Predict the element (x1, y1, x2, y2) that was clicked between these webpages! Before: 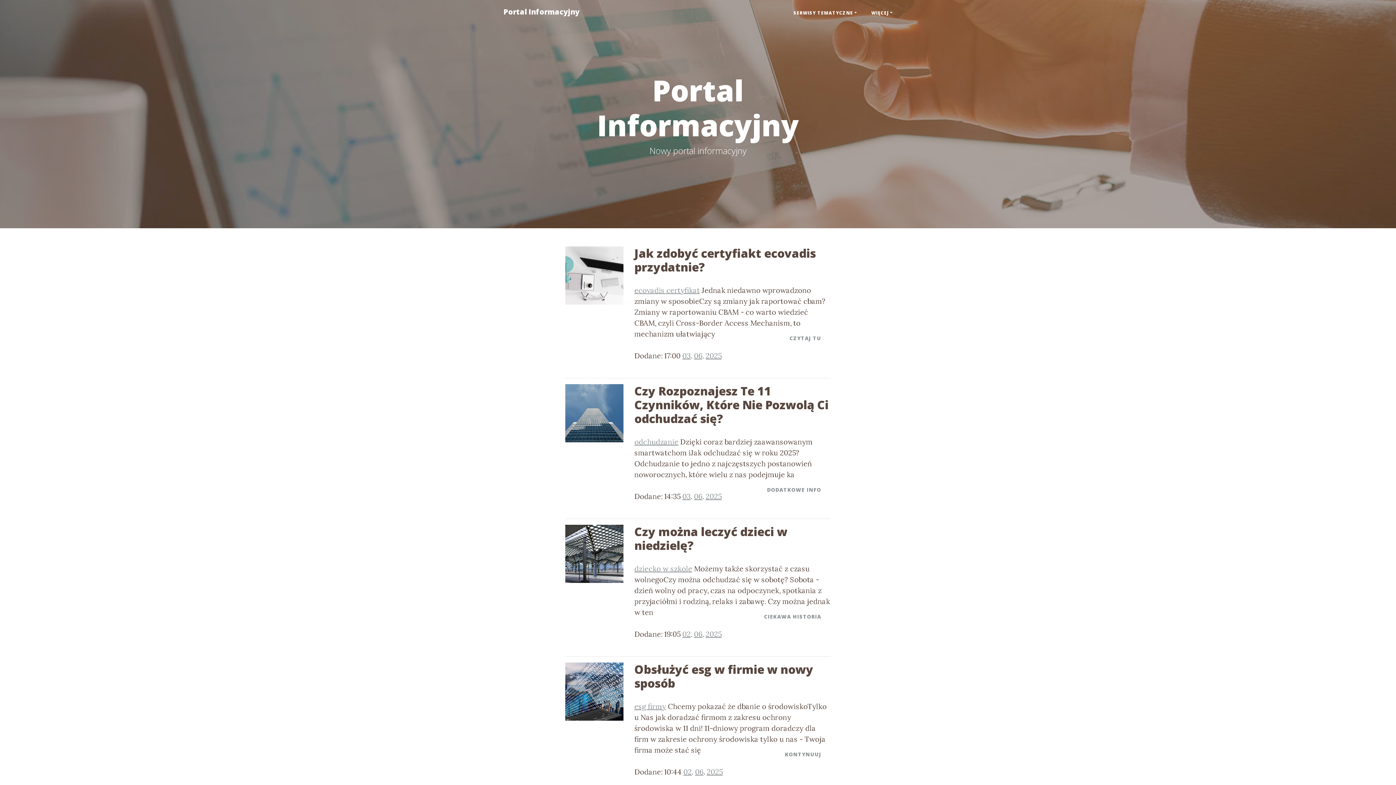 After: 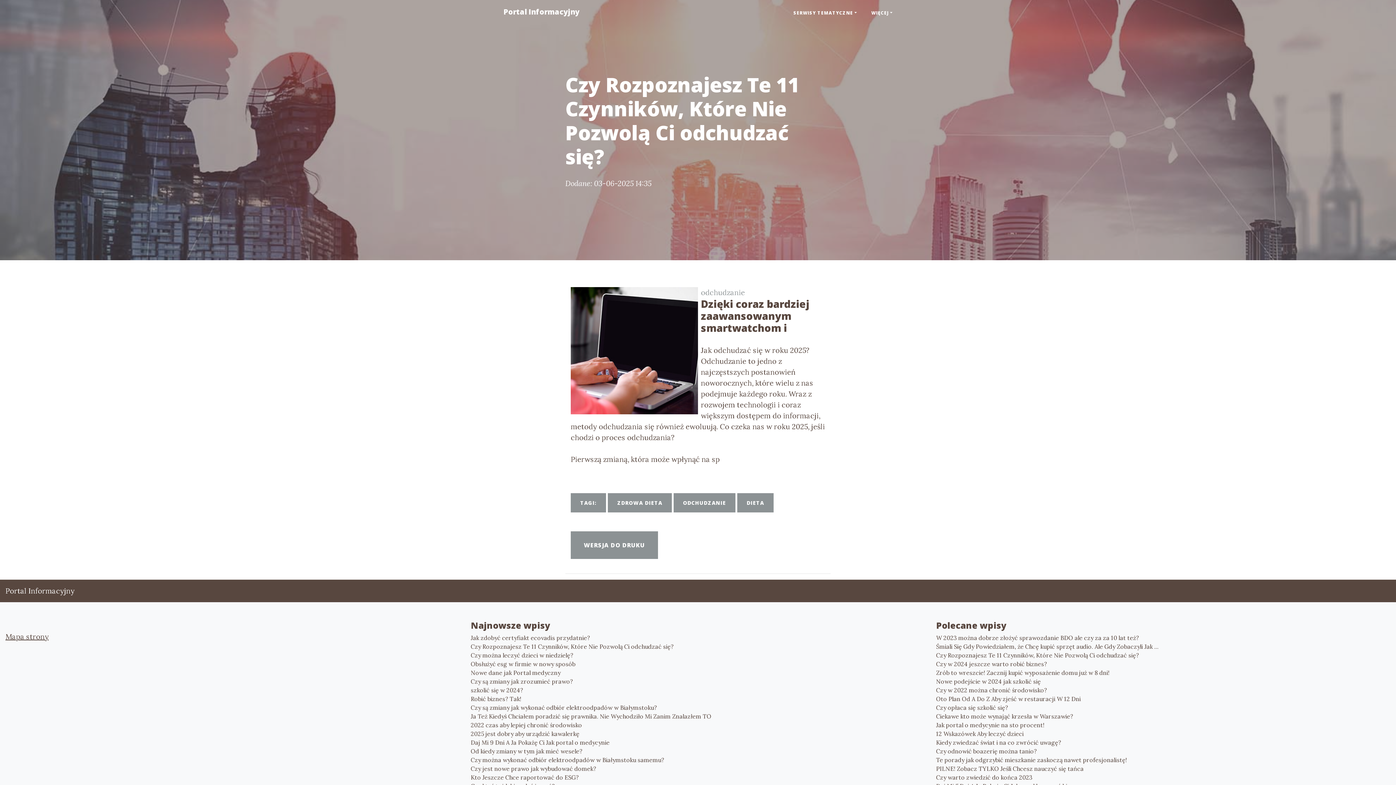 Action: label: DODATKOWE INFO bbox: (757, 480, 830, 499)